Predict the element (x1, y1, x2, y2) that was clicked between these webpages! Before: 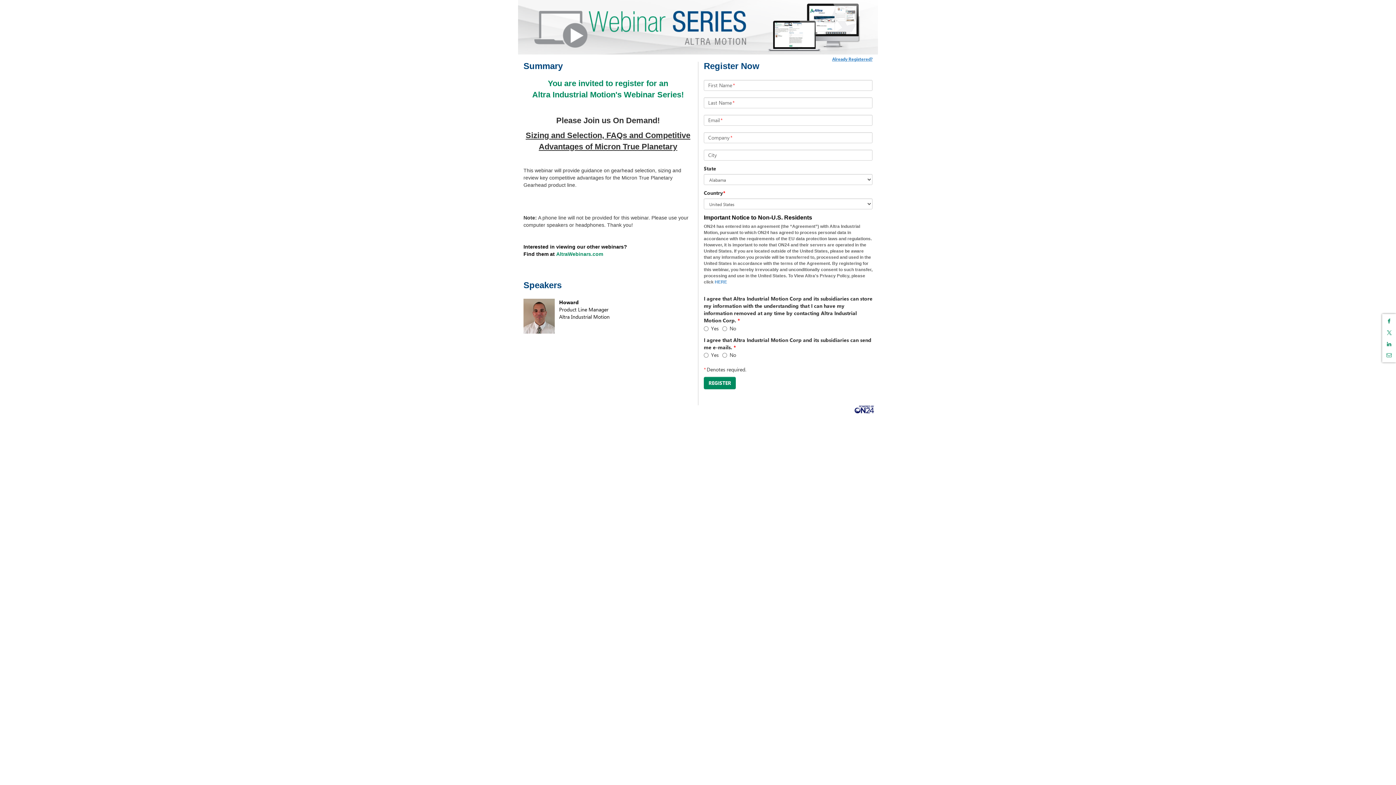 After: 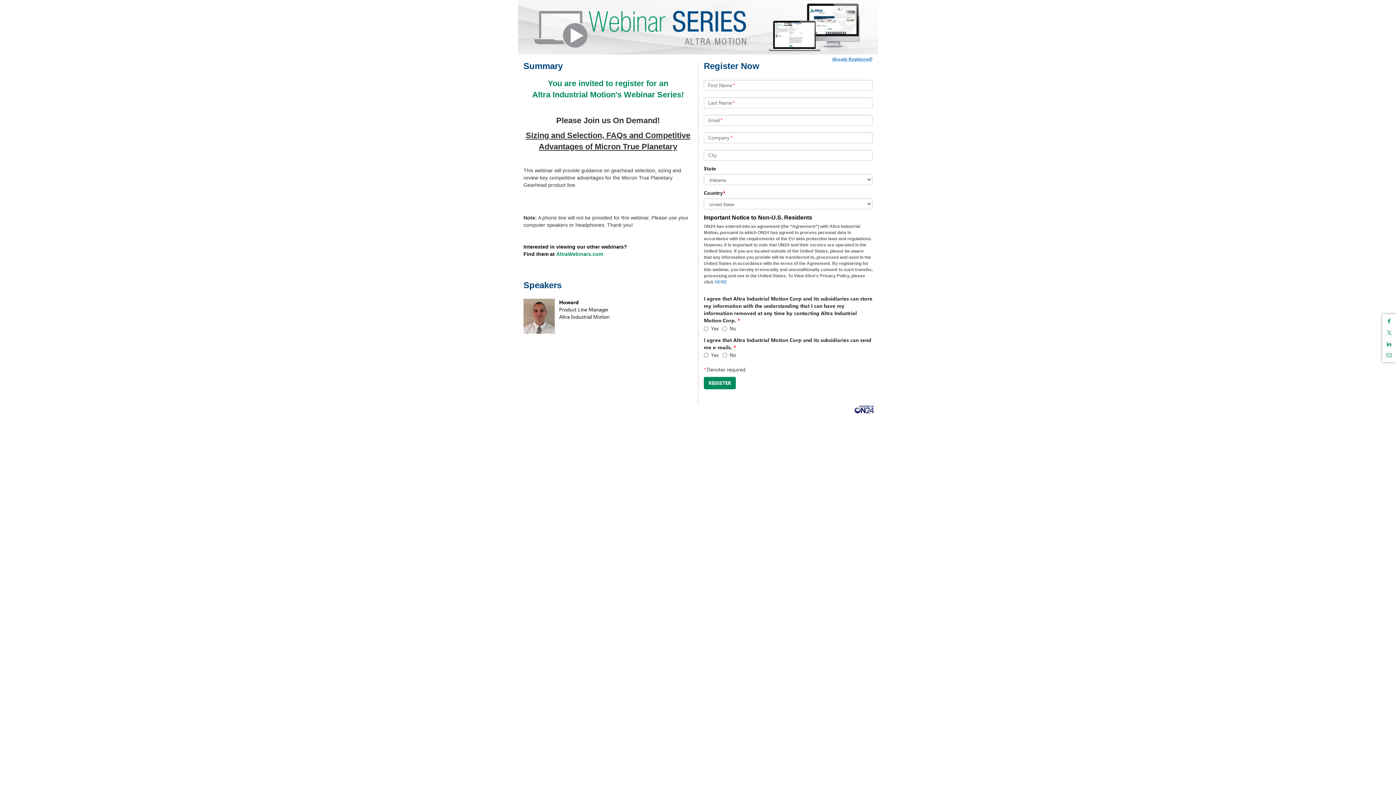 Action: label: Share on X bbox: (1384, 326, 1394, 338)